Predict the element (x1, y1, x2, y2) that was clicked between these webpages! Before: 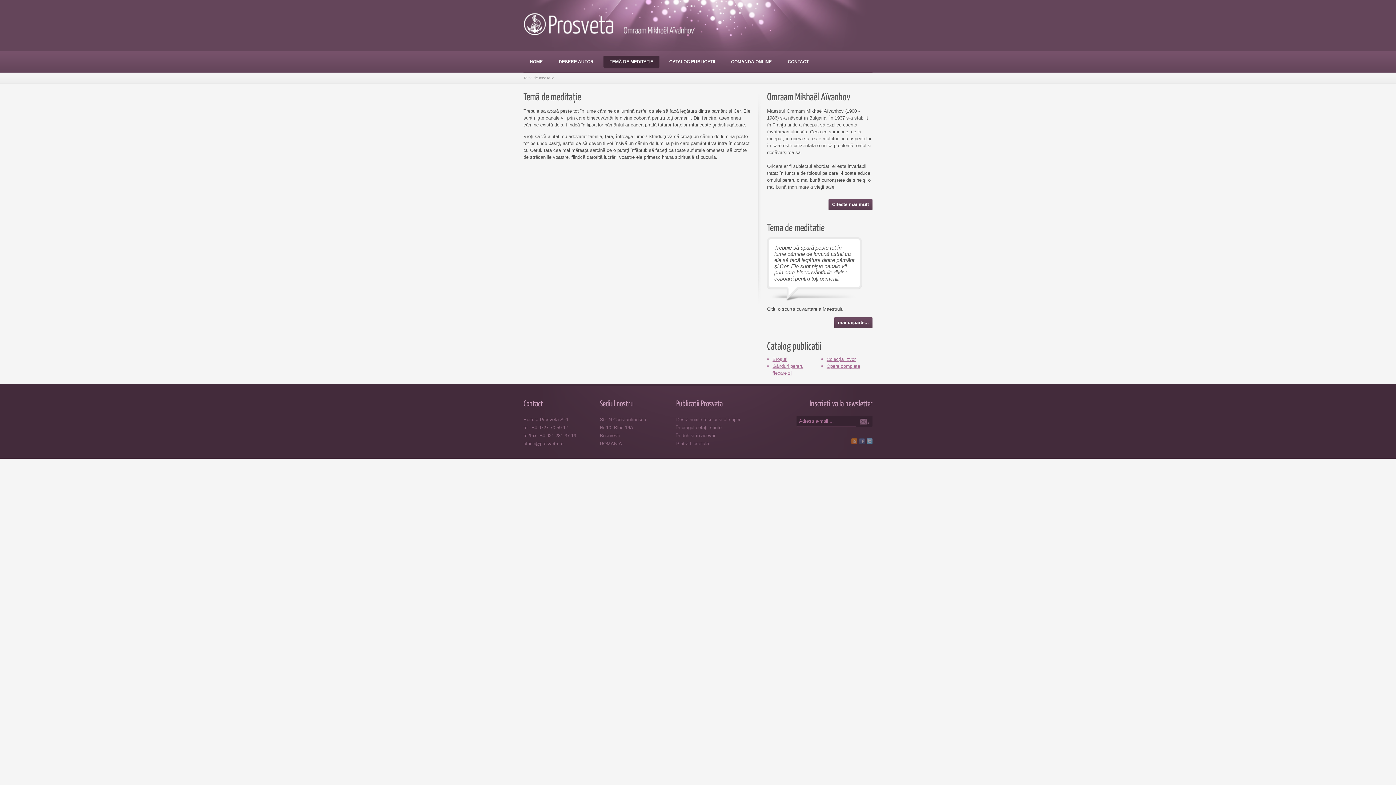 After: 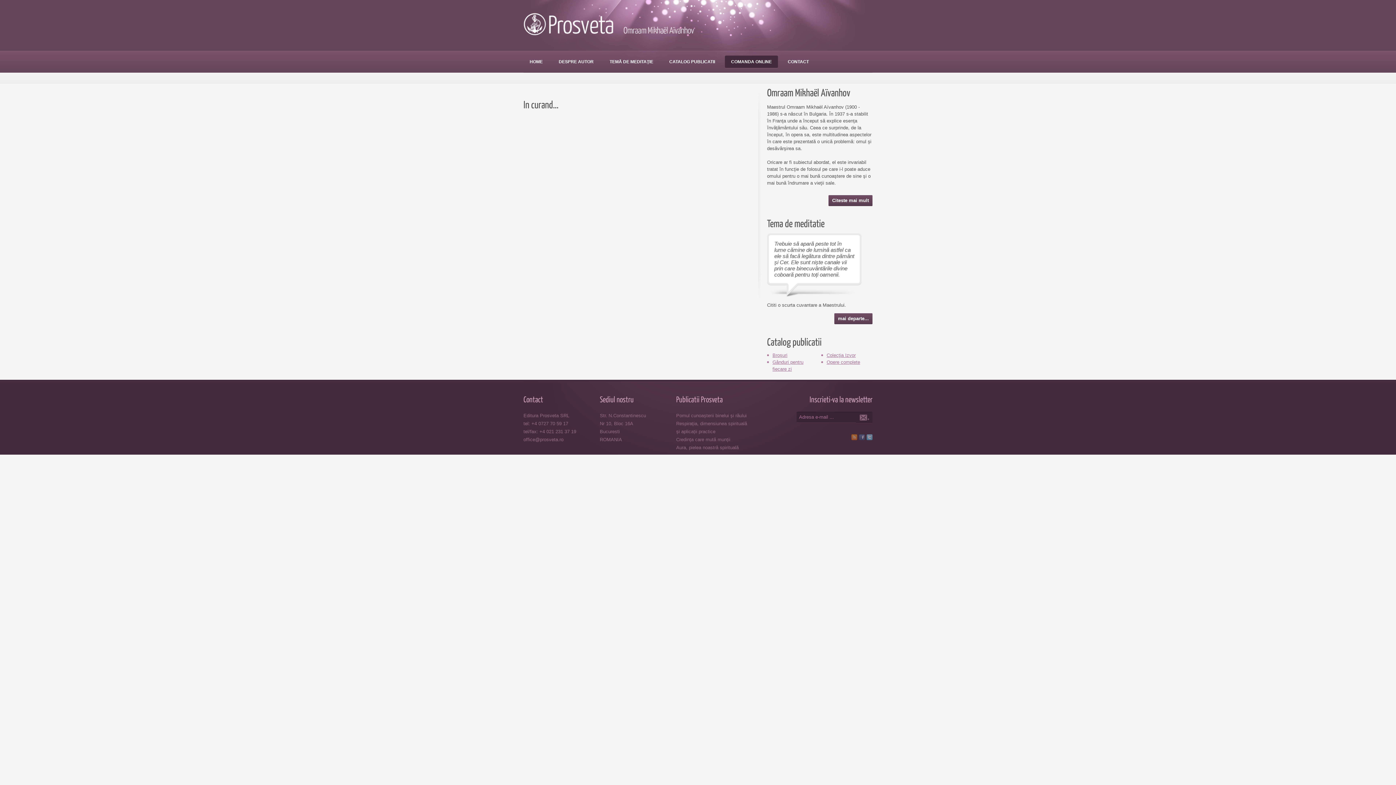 Action: bbox: (725, 55, 778, 68) label: COMANDA ONLINE